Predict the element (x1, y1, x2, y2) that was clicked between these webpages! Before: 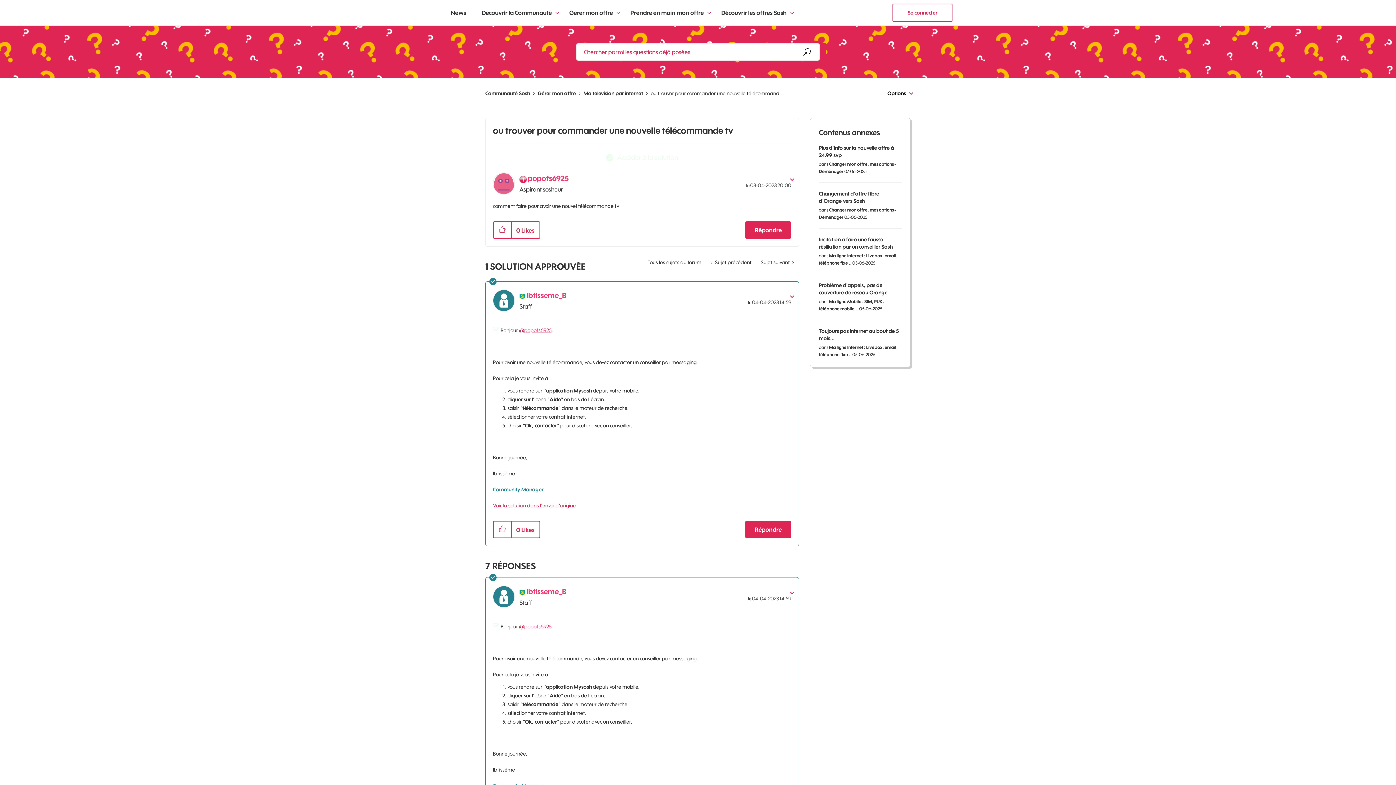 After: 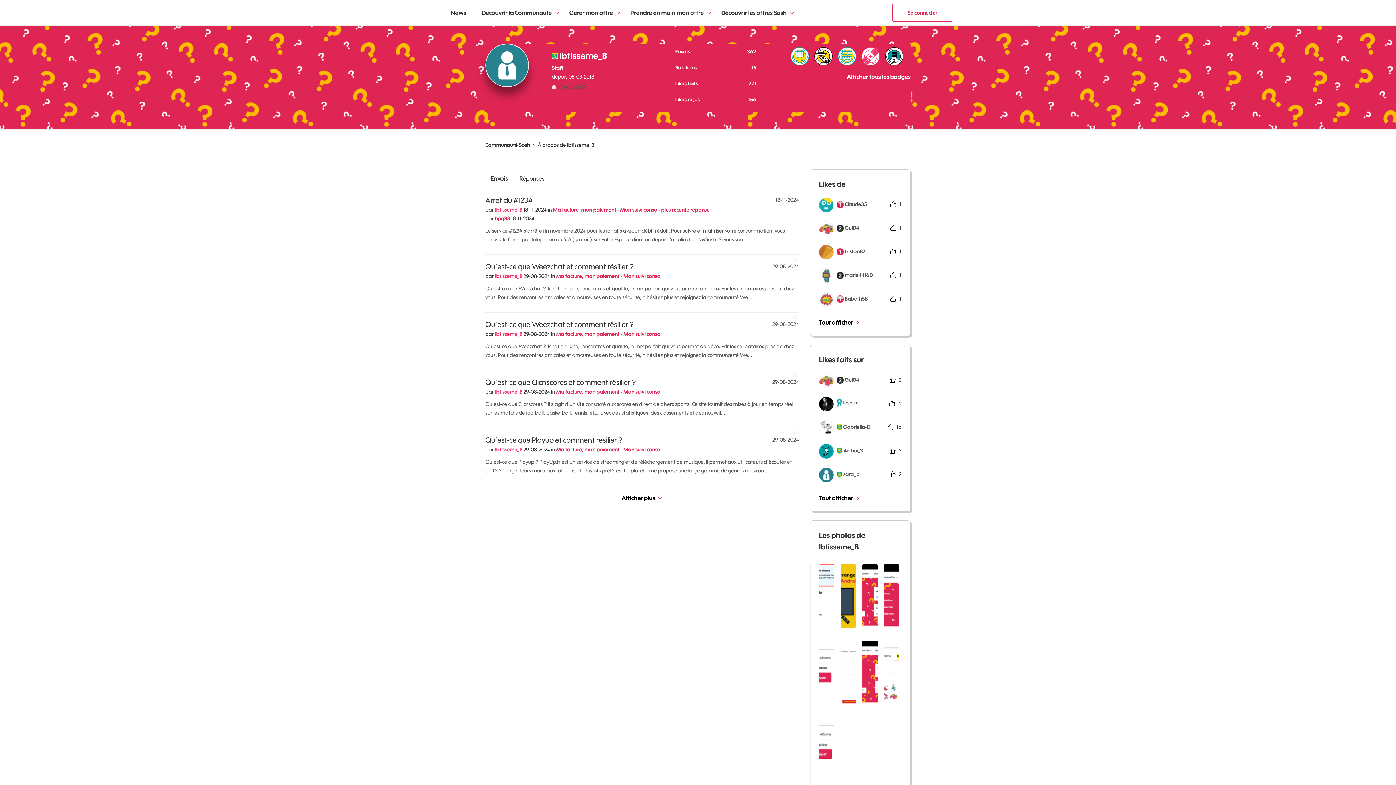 Action: label: Voir le profil de Ibtisseme_B bbox: (526, 587, 566, 596)